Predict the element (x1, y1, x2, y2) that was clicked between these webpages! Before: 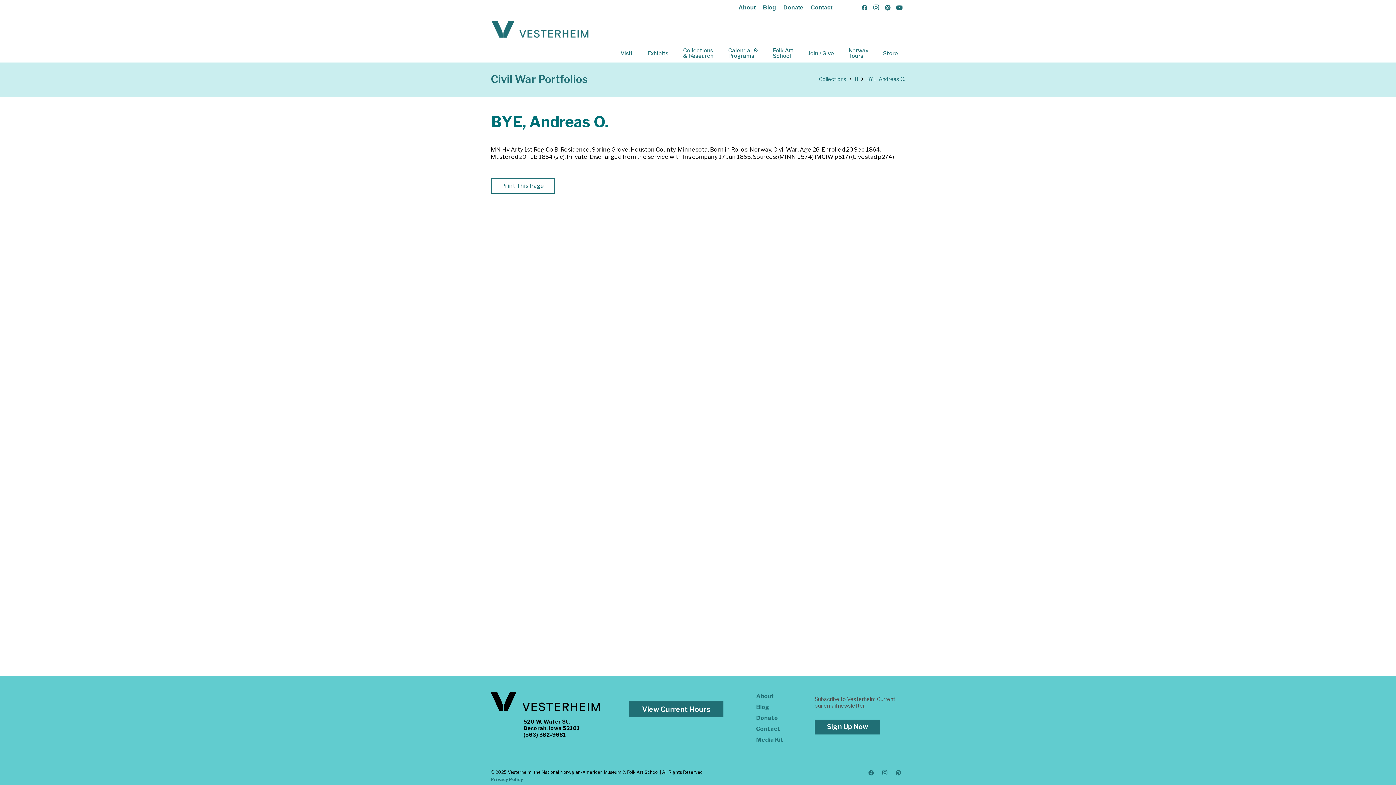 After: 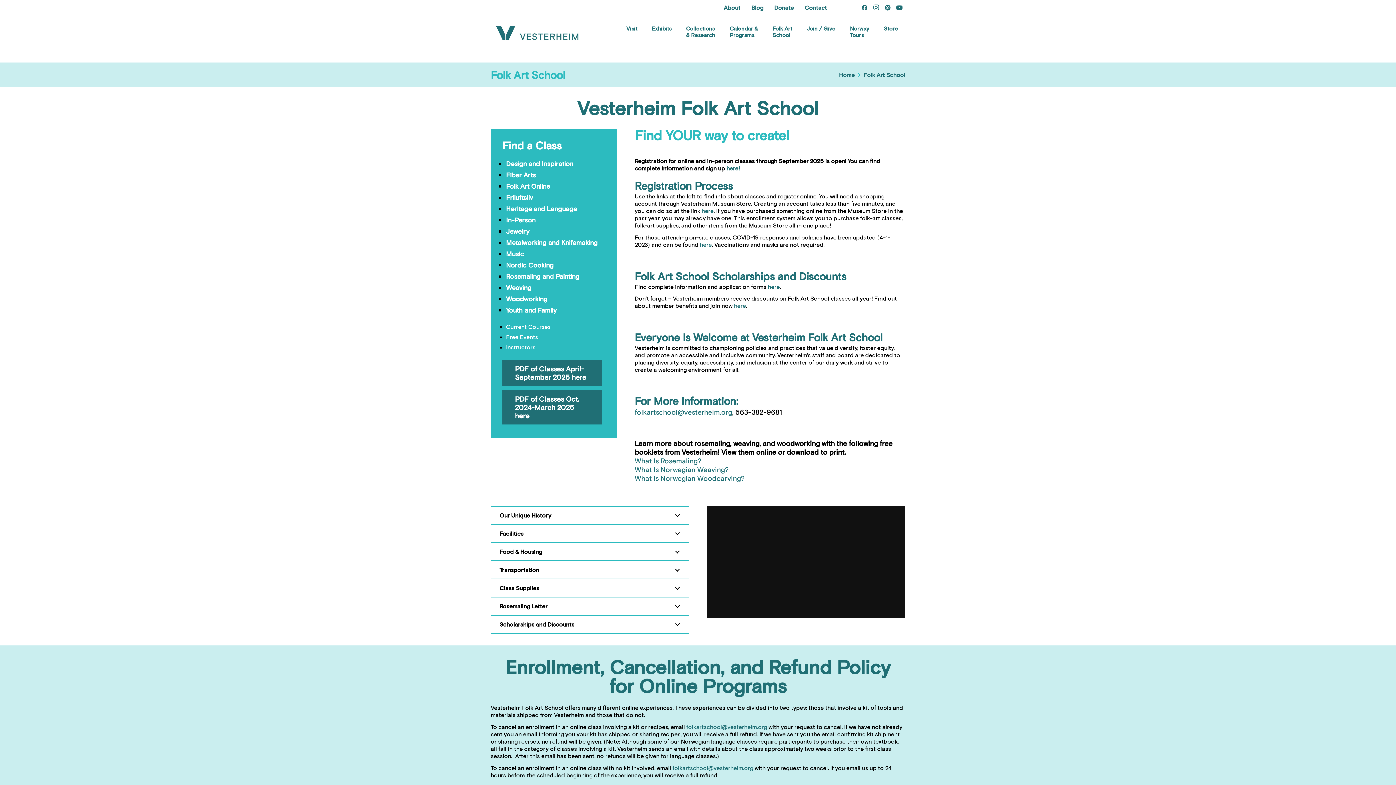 Action: label: Folk Art
School bbox: (765, 48, 801, 58)